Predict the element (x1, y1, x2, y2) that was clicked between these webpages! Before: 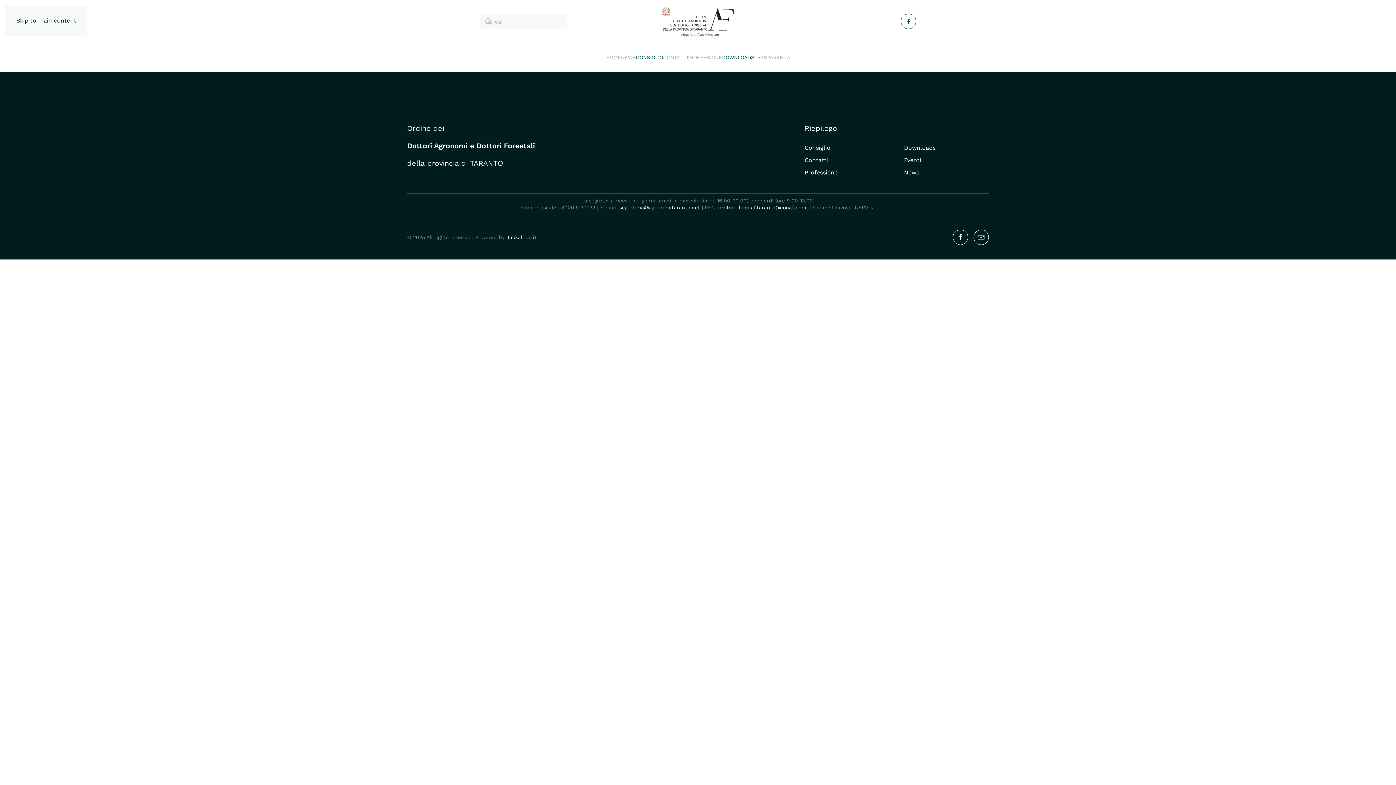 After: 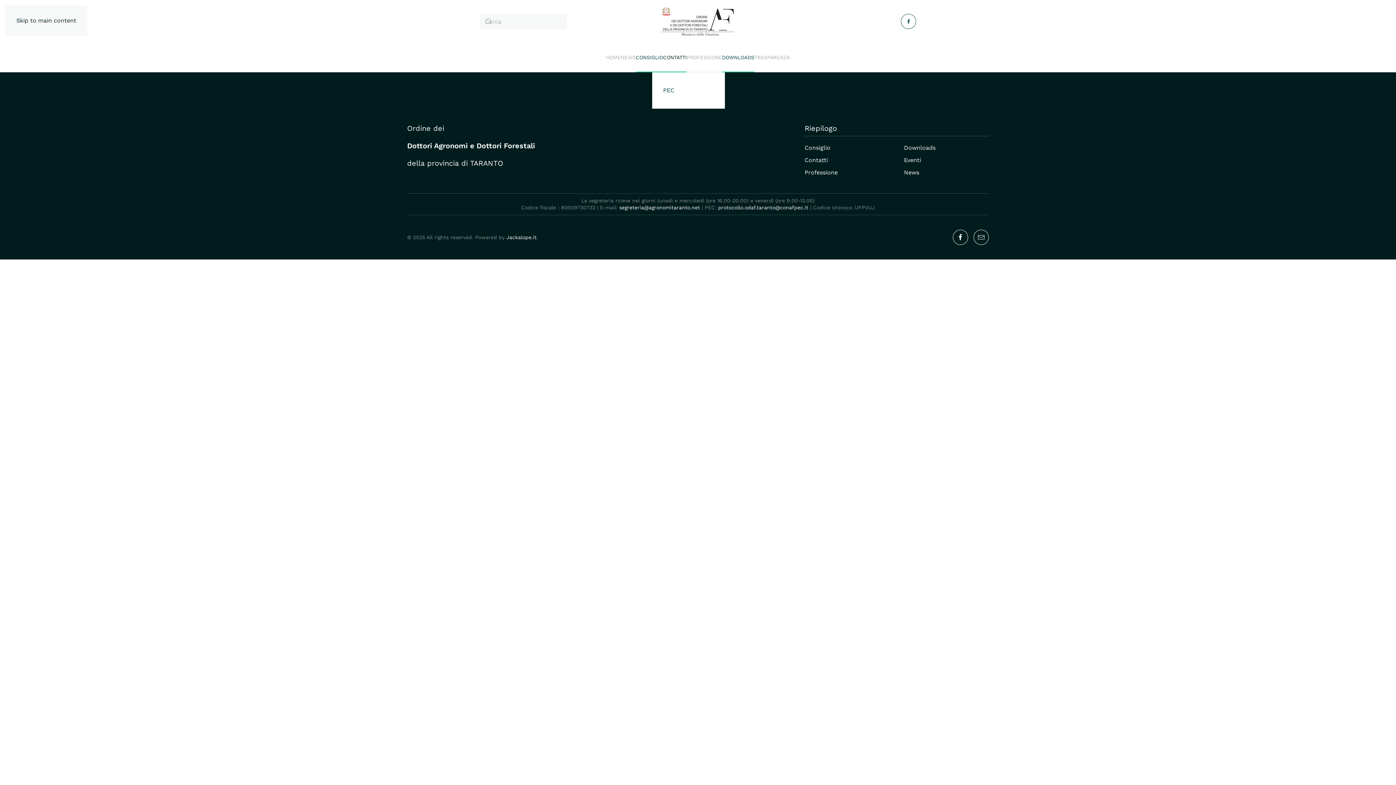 Action: bbox: (663, 42, 686, 72) label: CONTATTI